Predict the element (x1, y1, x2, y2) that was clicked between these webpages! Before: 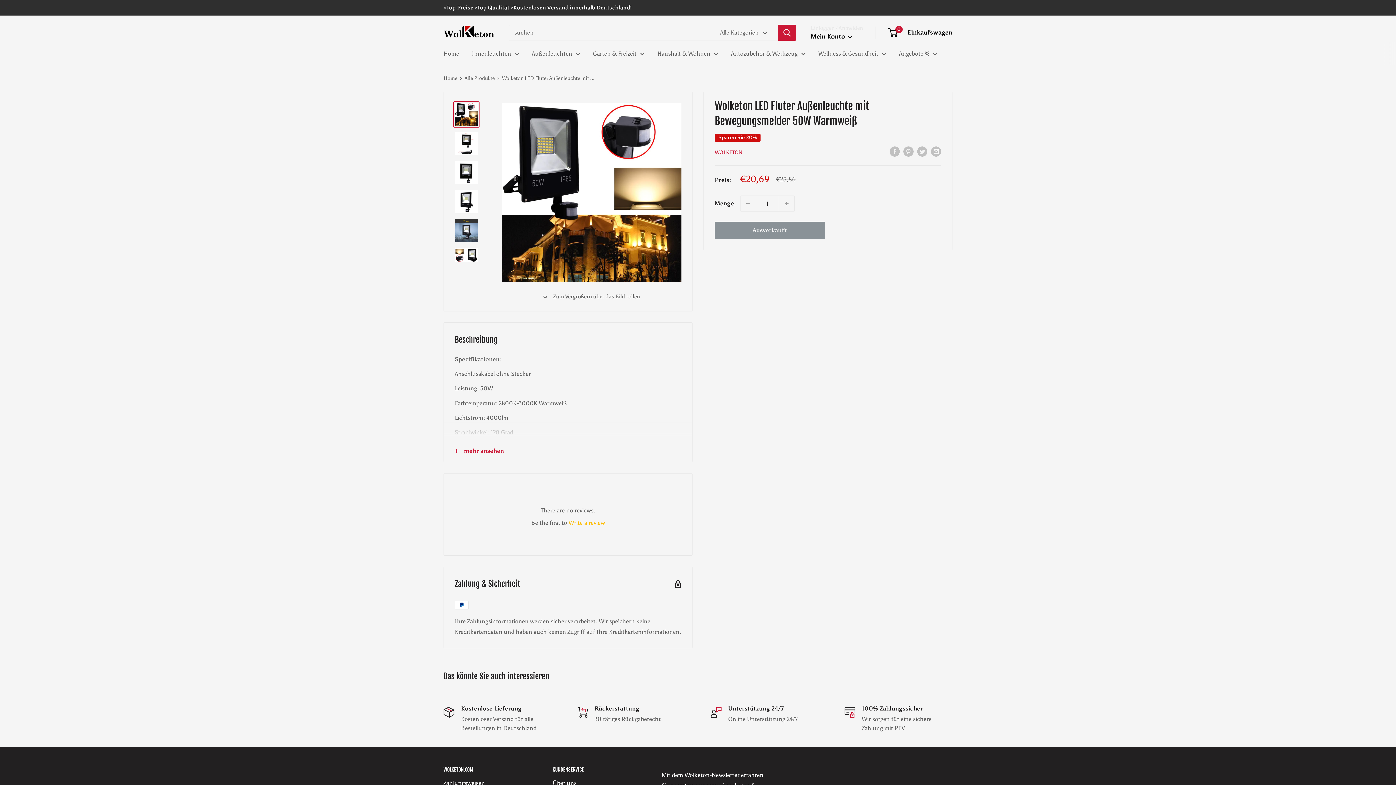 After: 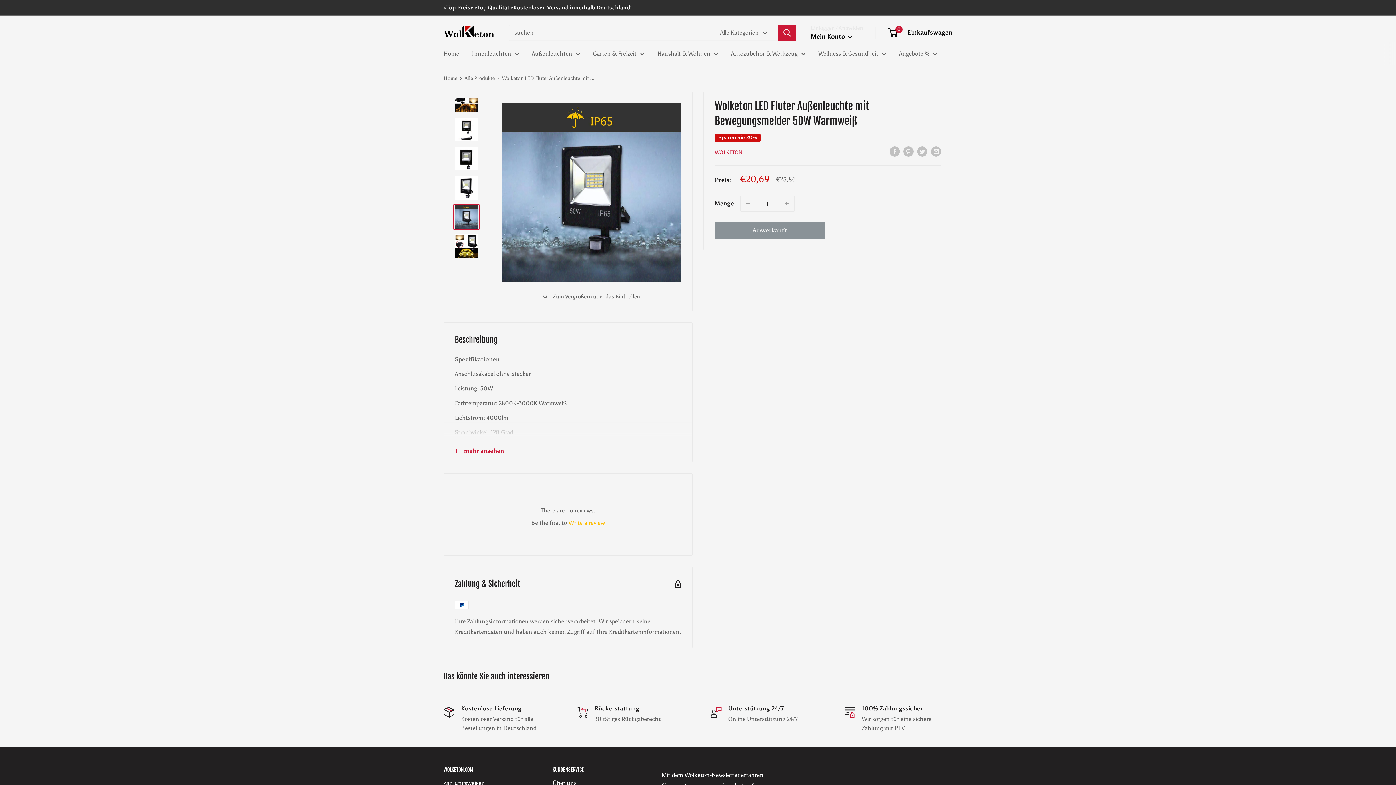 Action: bbox: (453, 217, 479, 244)